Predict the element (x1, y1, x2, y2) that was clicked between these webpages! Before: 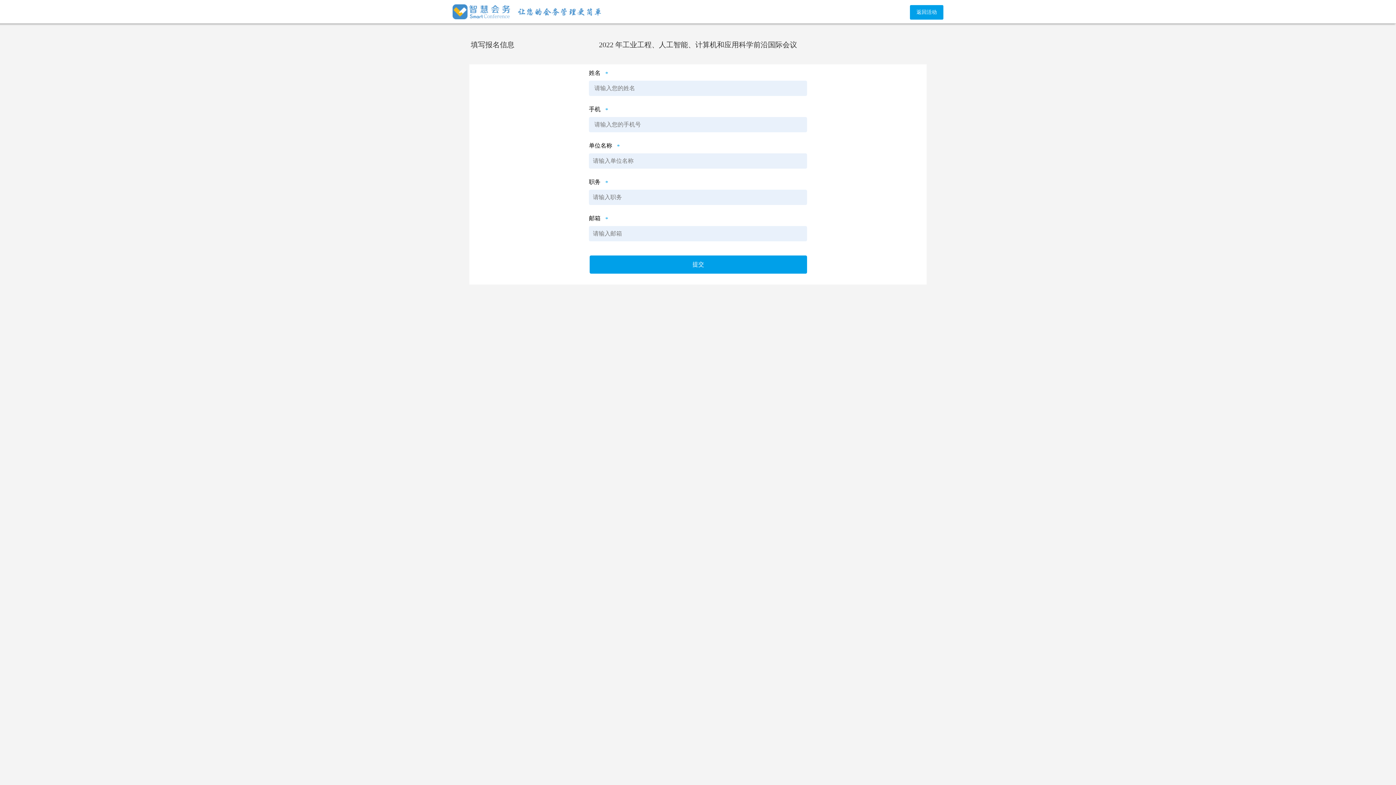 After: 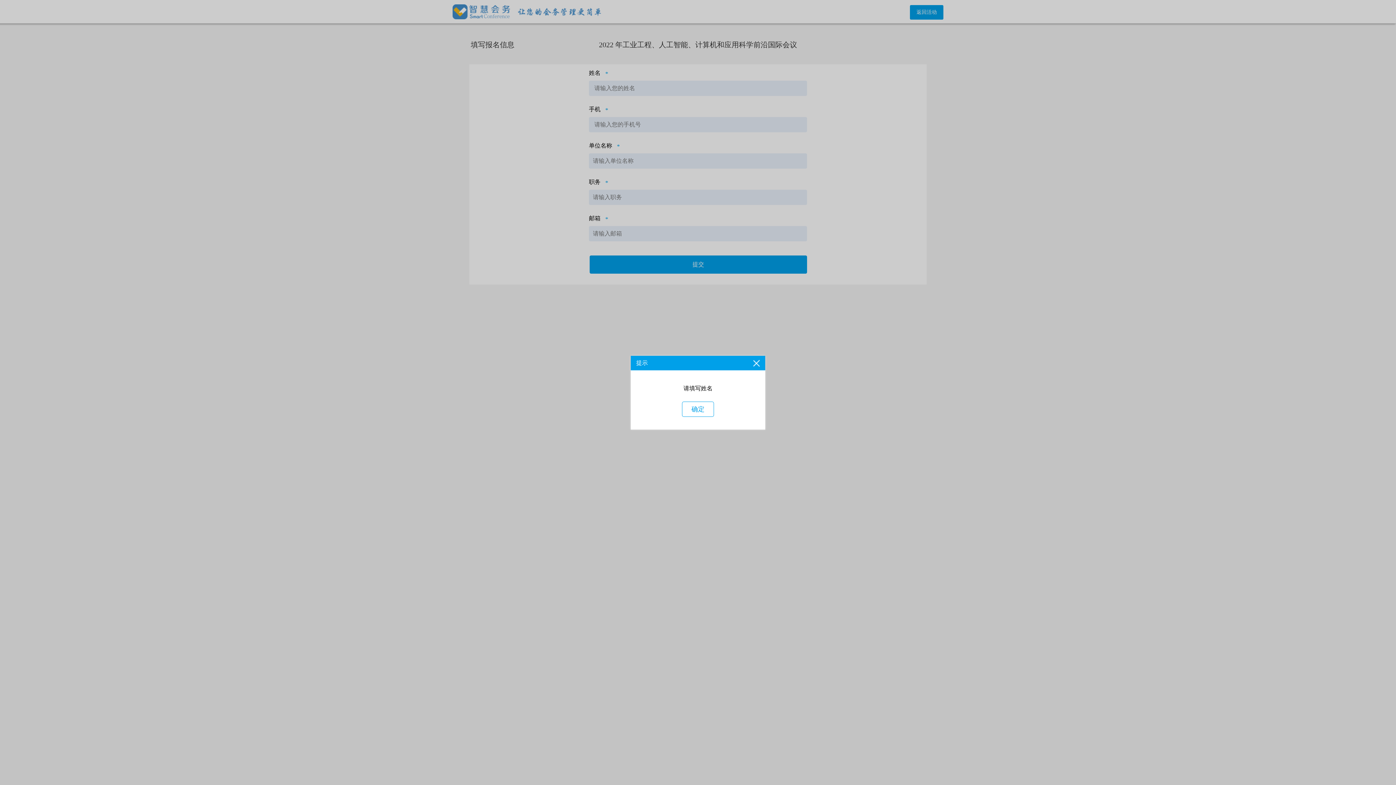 Action: label: 提交 bbox: (589, 255, 807, 273)